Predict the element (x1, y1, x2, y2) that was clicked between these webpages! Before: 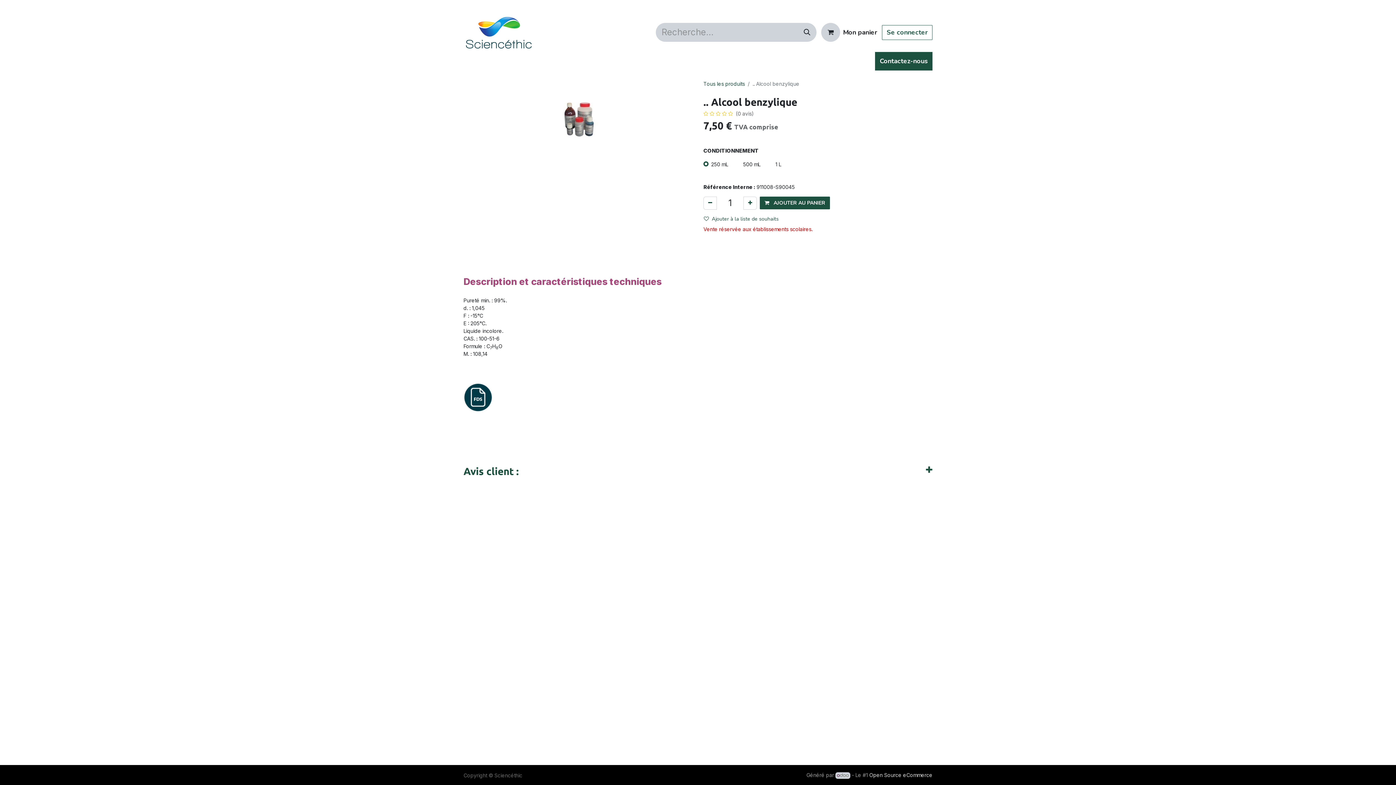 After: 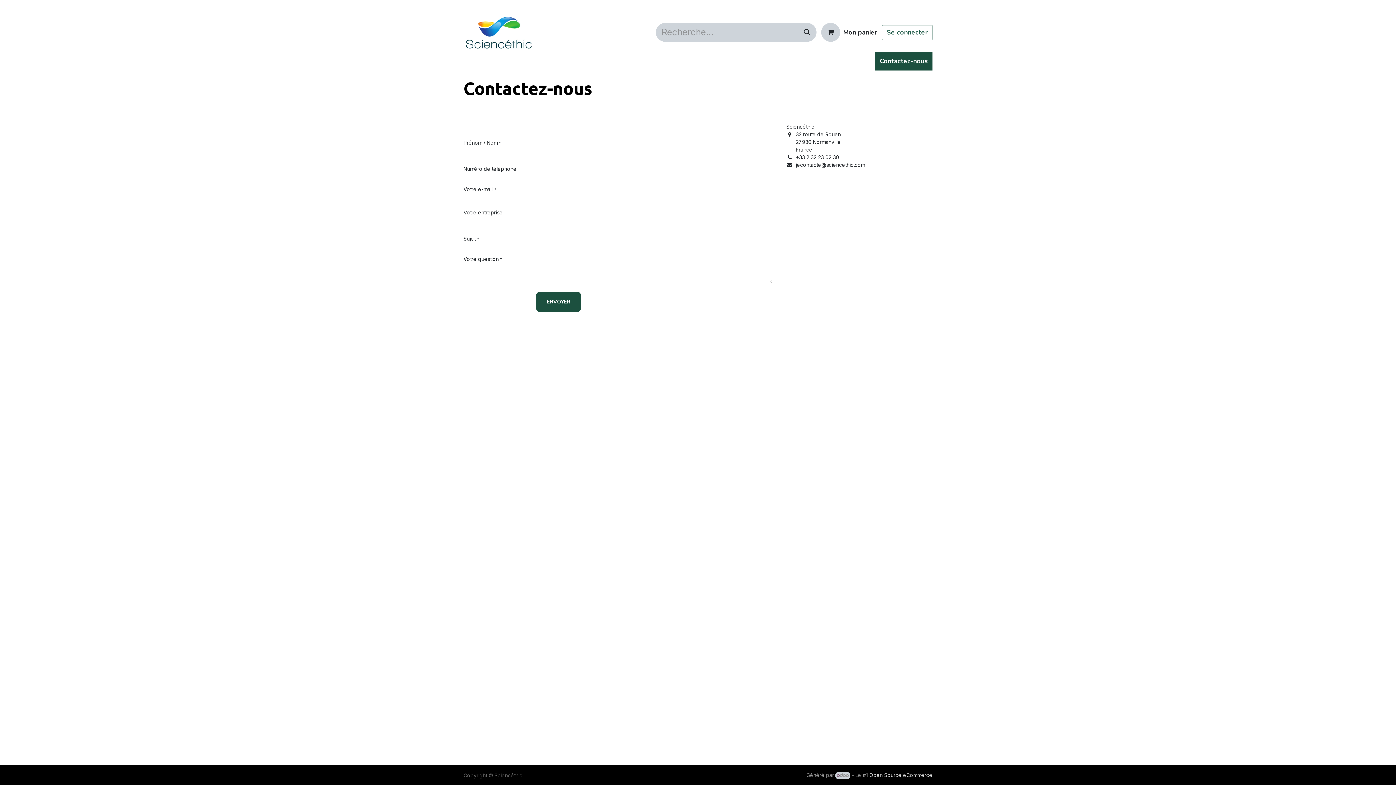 Action: bbox: (875, 52, 932, 70) label: Contactez-nous